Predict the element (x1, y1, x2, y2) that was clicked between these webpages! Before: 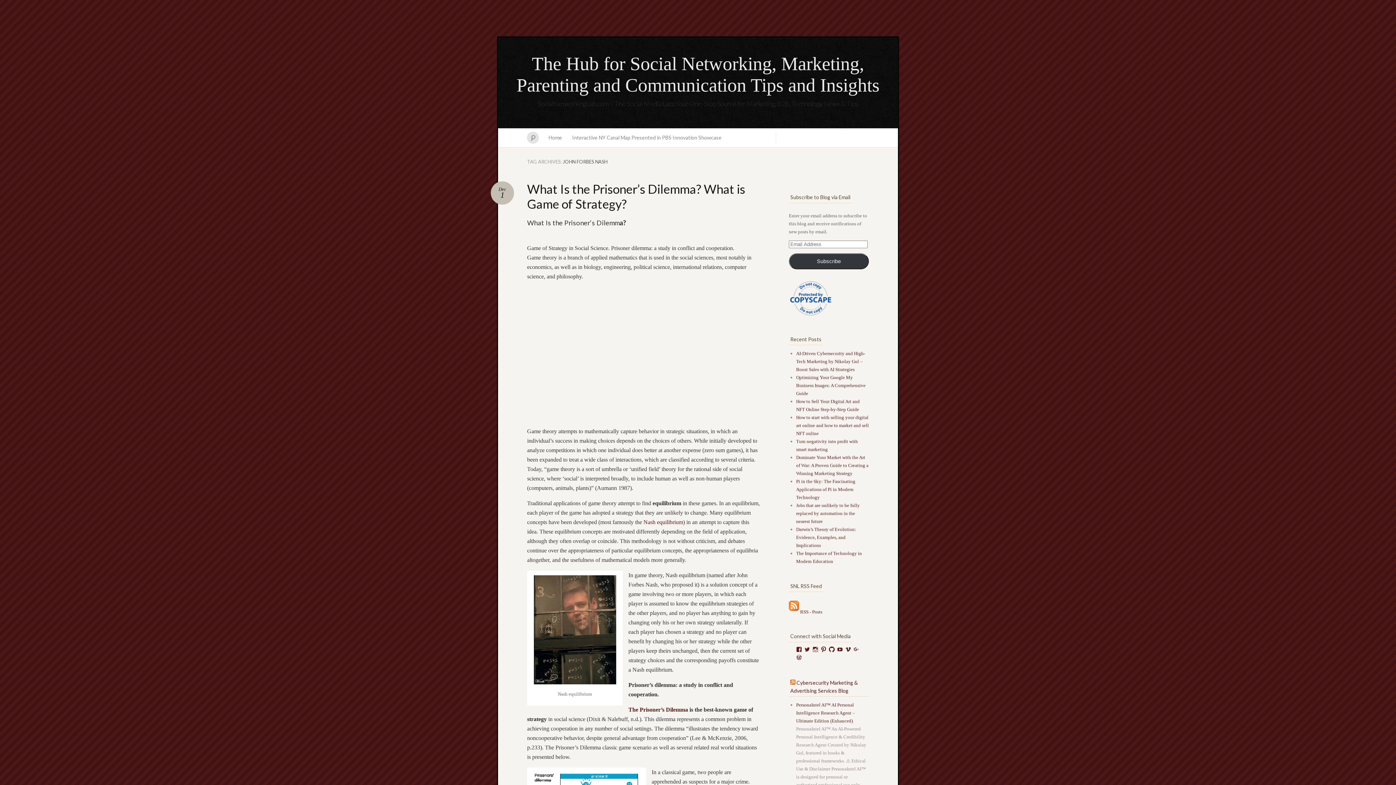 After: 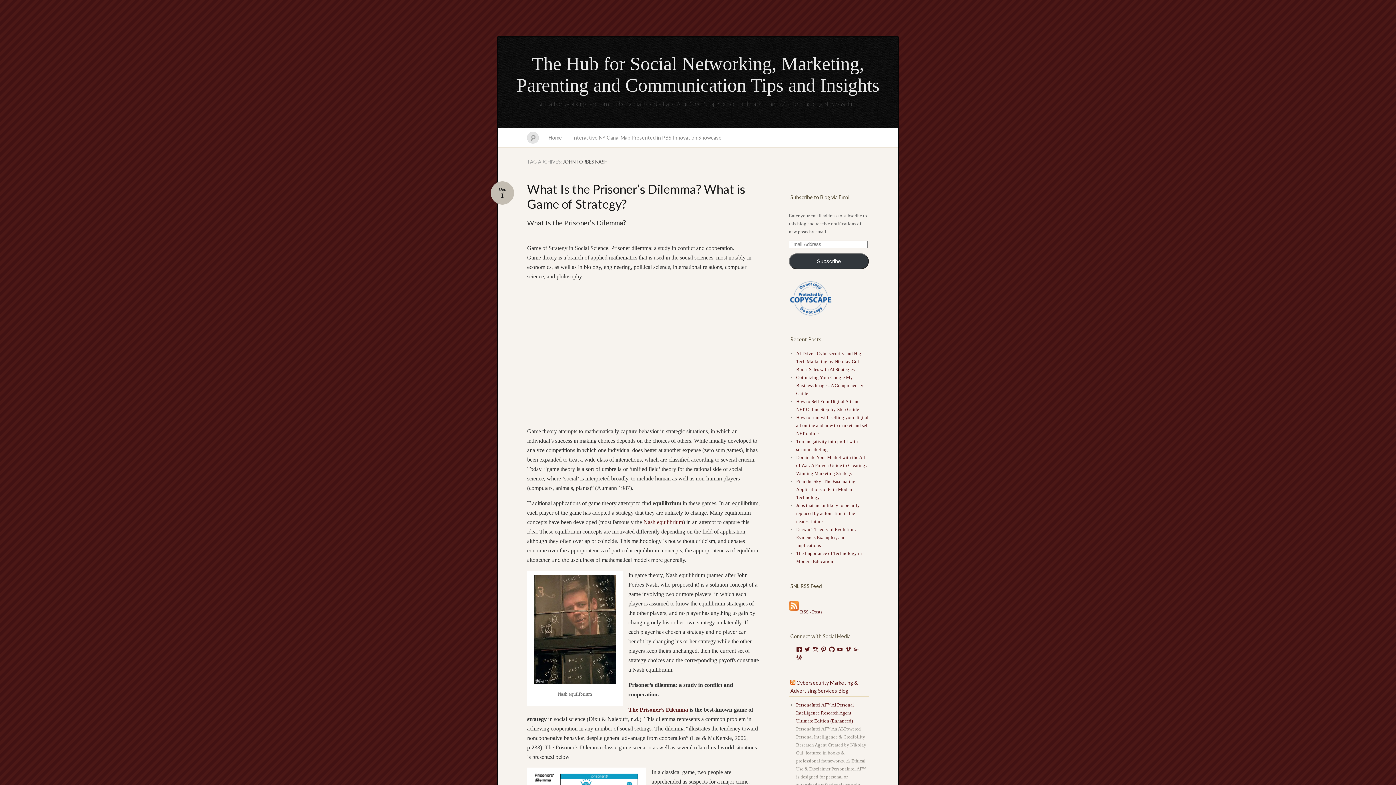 Action: bbox: (837, 646, 843, 652) label: View leonardodavinciart’s profile on YouTube